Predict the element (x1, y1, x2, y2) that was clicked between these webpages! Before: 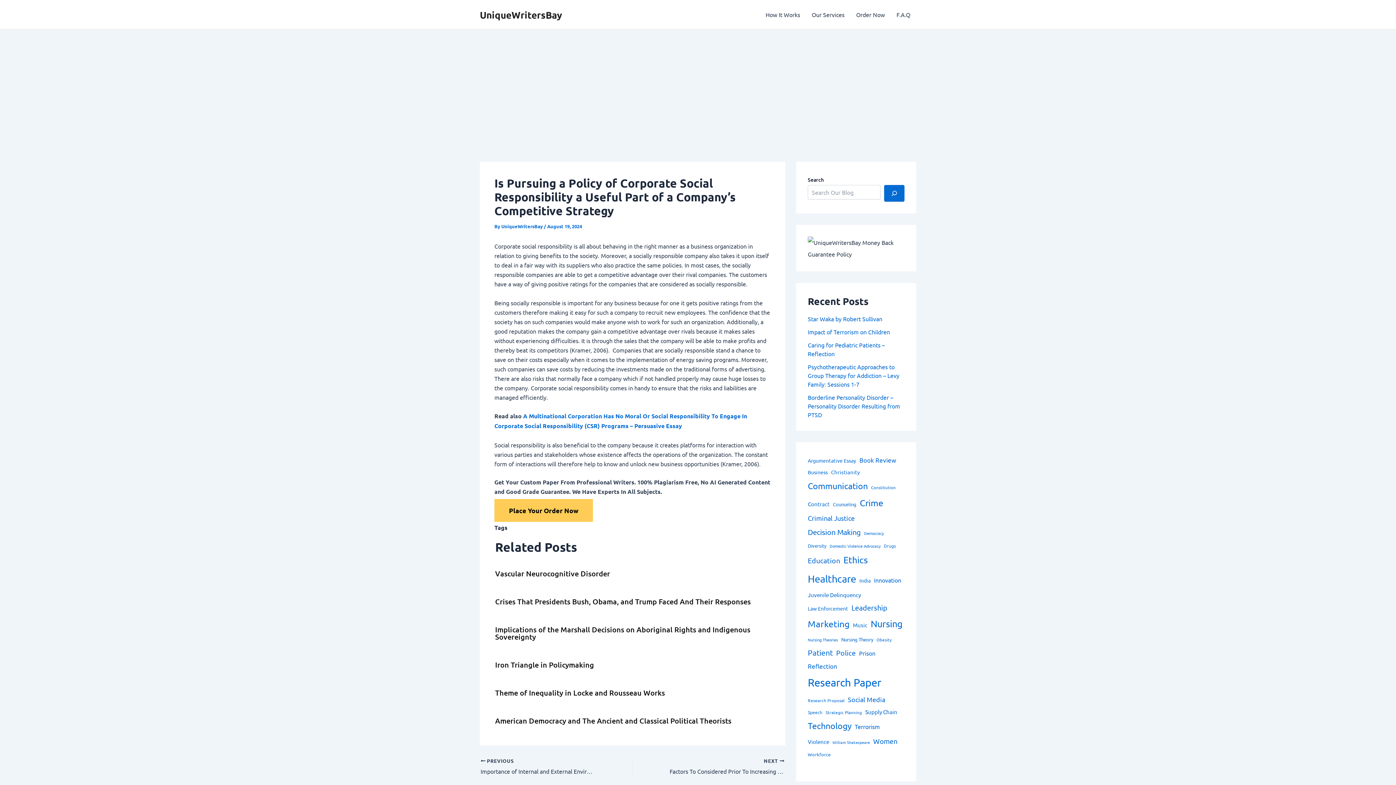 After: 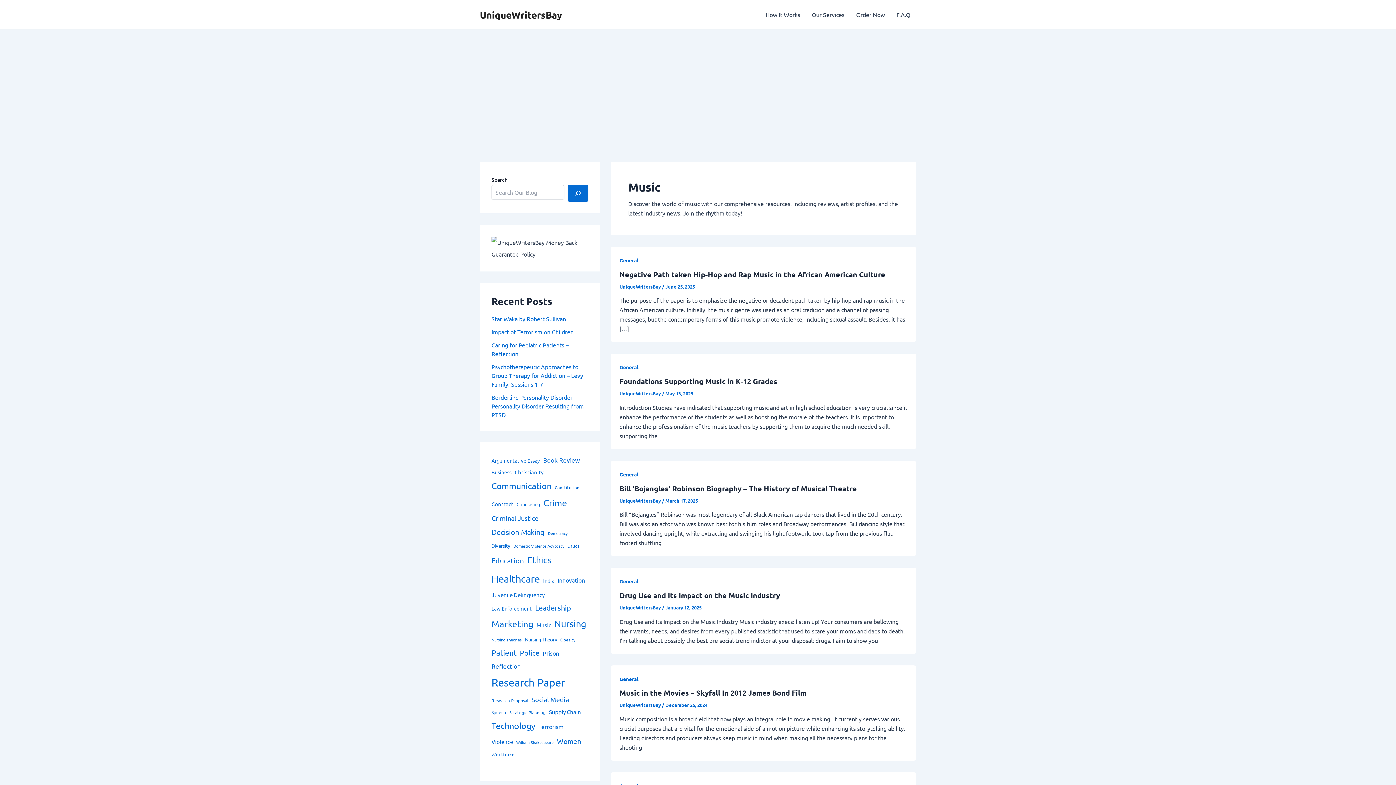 Action: label: Music (23 items) bbox: (853, 620, 867, 630)